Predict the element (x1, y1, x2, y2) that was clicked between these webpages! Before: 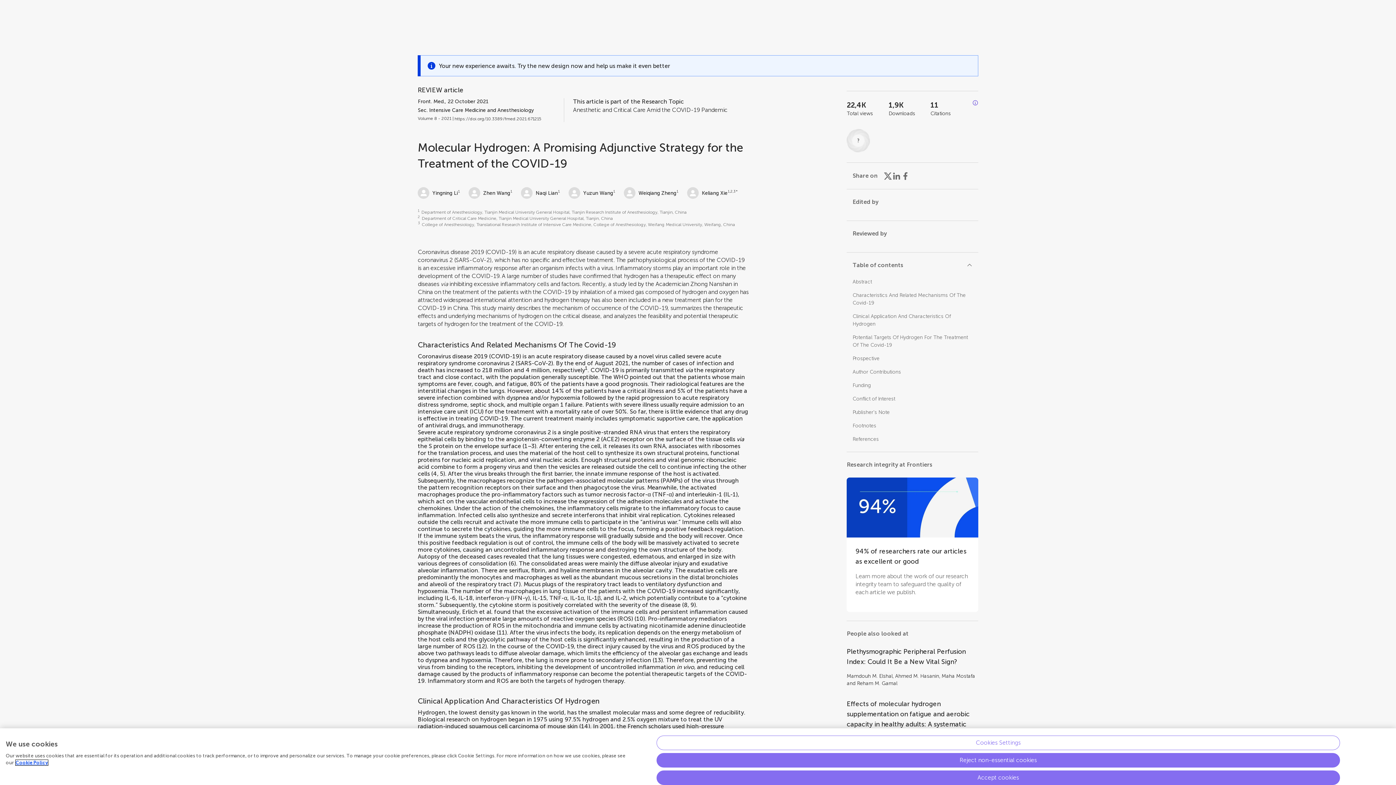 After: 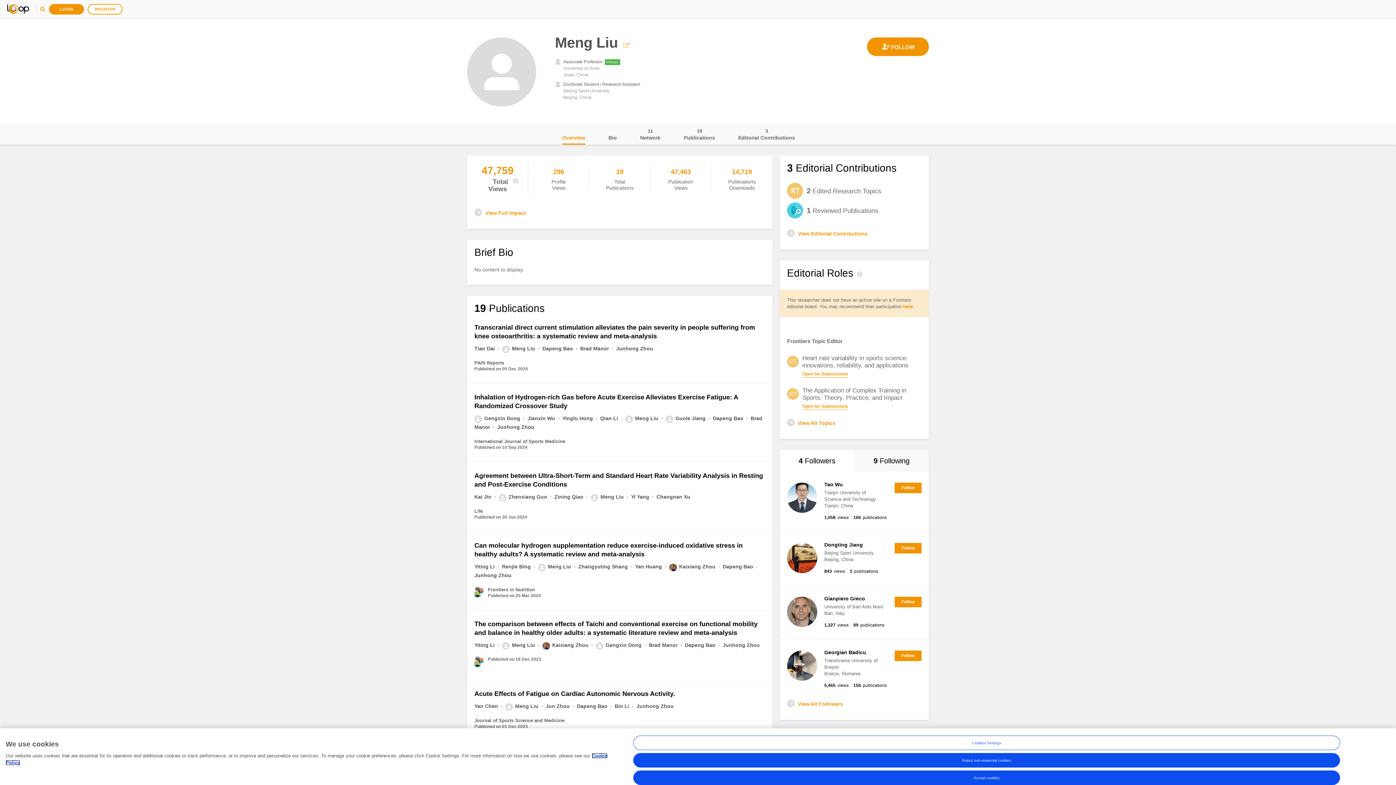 Action: label: Meng Liu bbox: (882, 746, 903, 752)